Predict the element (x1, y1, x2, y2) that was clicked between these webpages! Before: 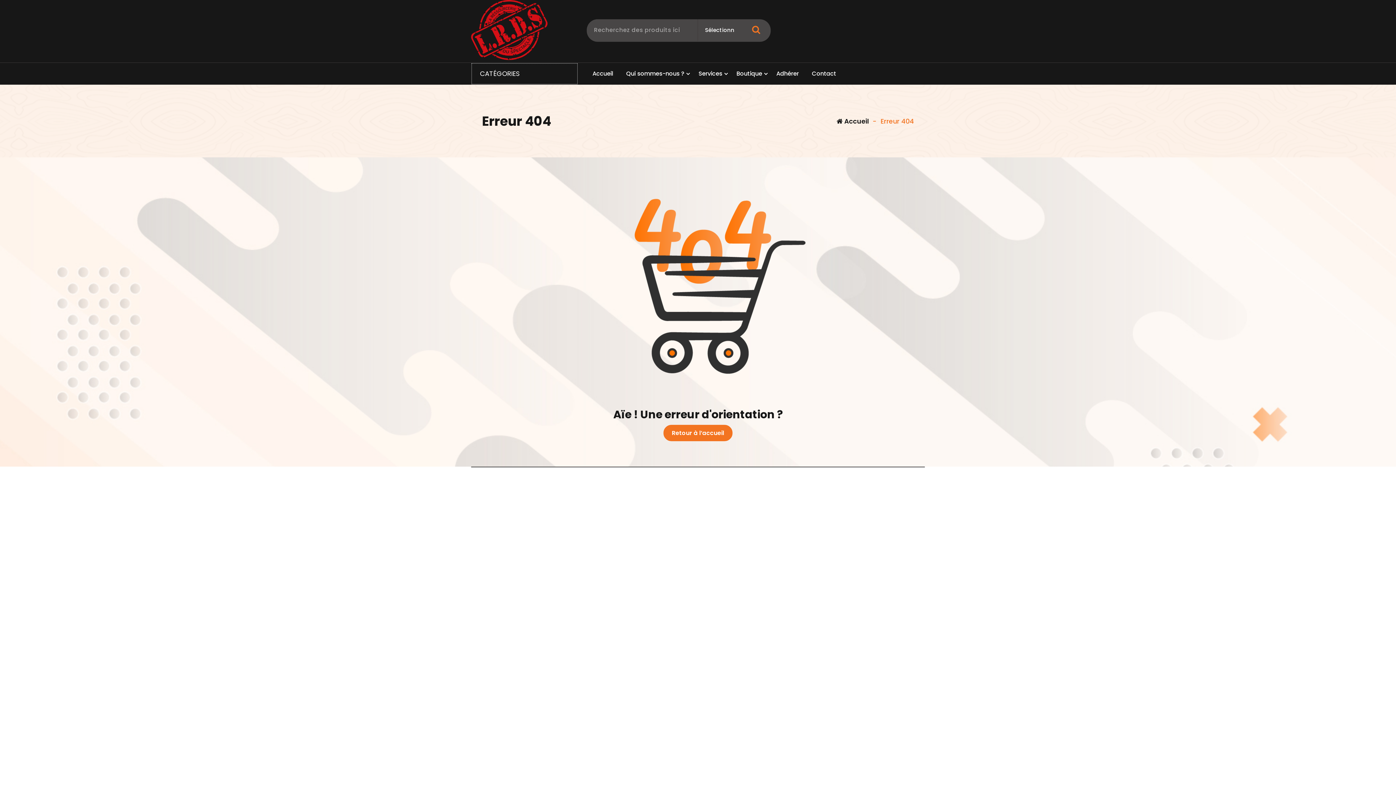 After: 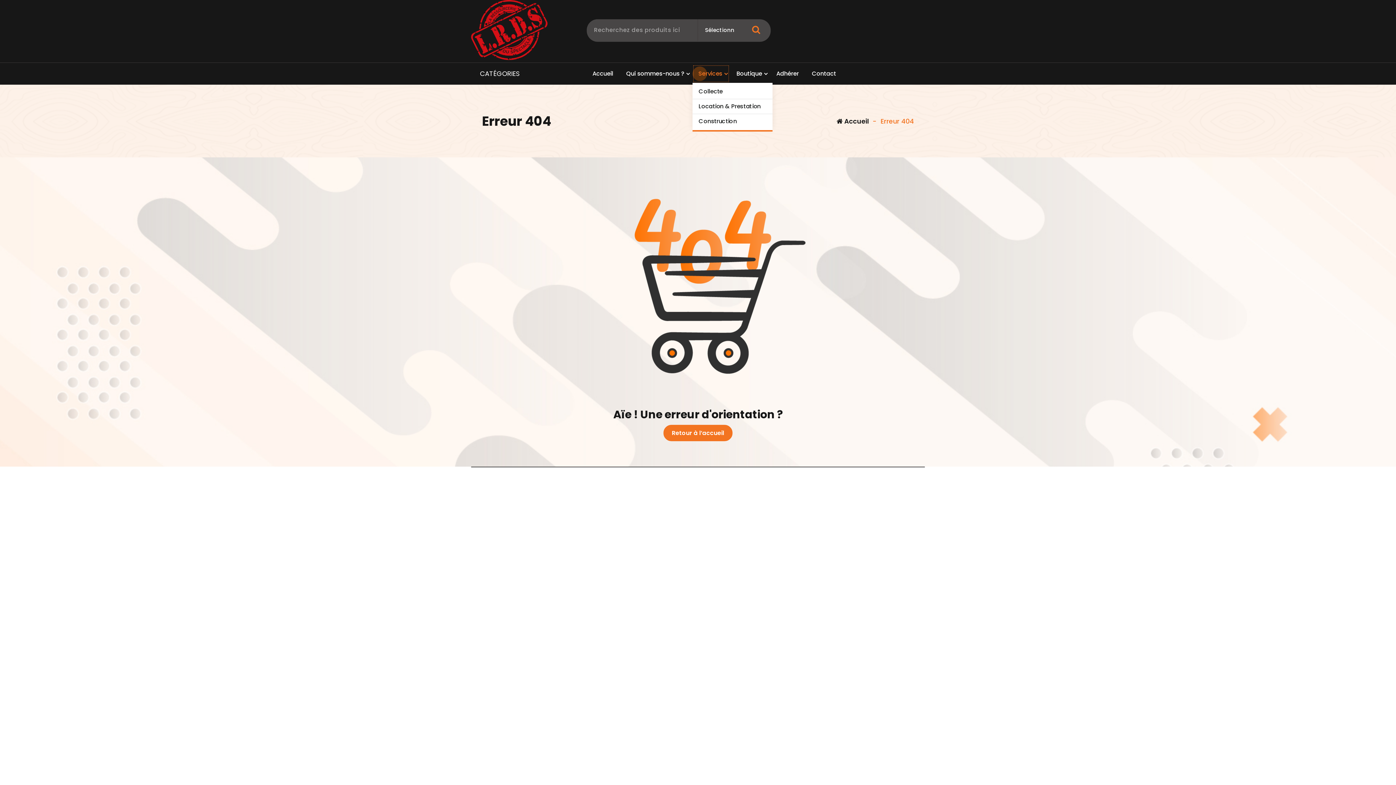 Action: bbox: (692, 64, 729, 82) label: Services
Services